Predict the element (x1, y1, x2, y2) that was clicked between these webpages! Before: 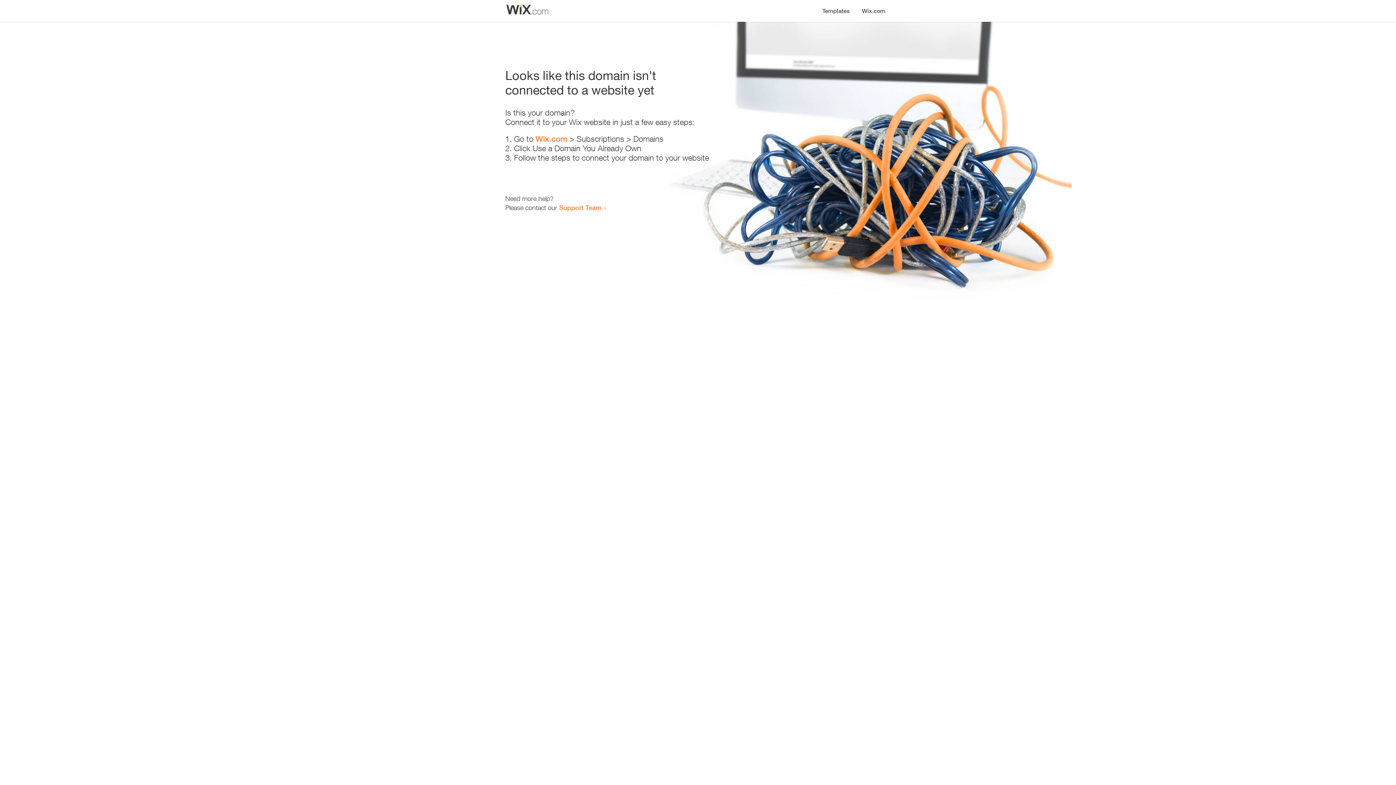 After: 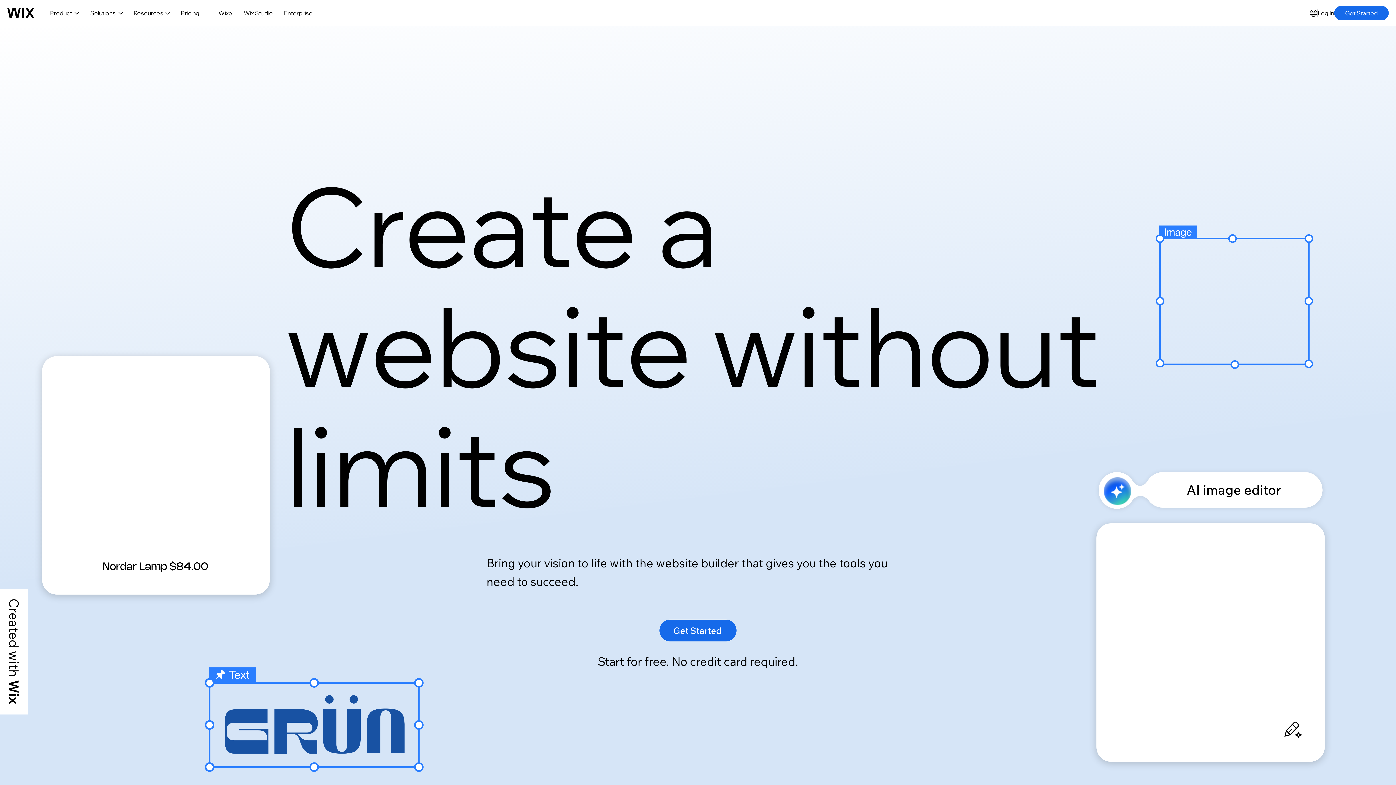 Action: label: Wix.com bbox: (535, 134, 567, 143)